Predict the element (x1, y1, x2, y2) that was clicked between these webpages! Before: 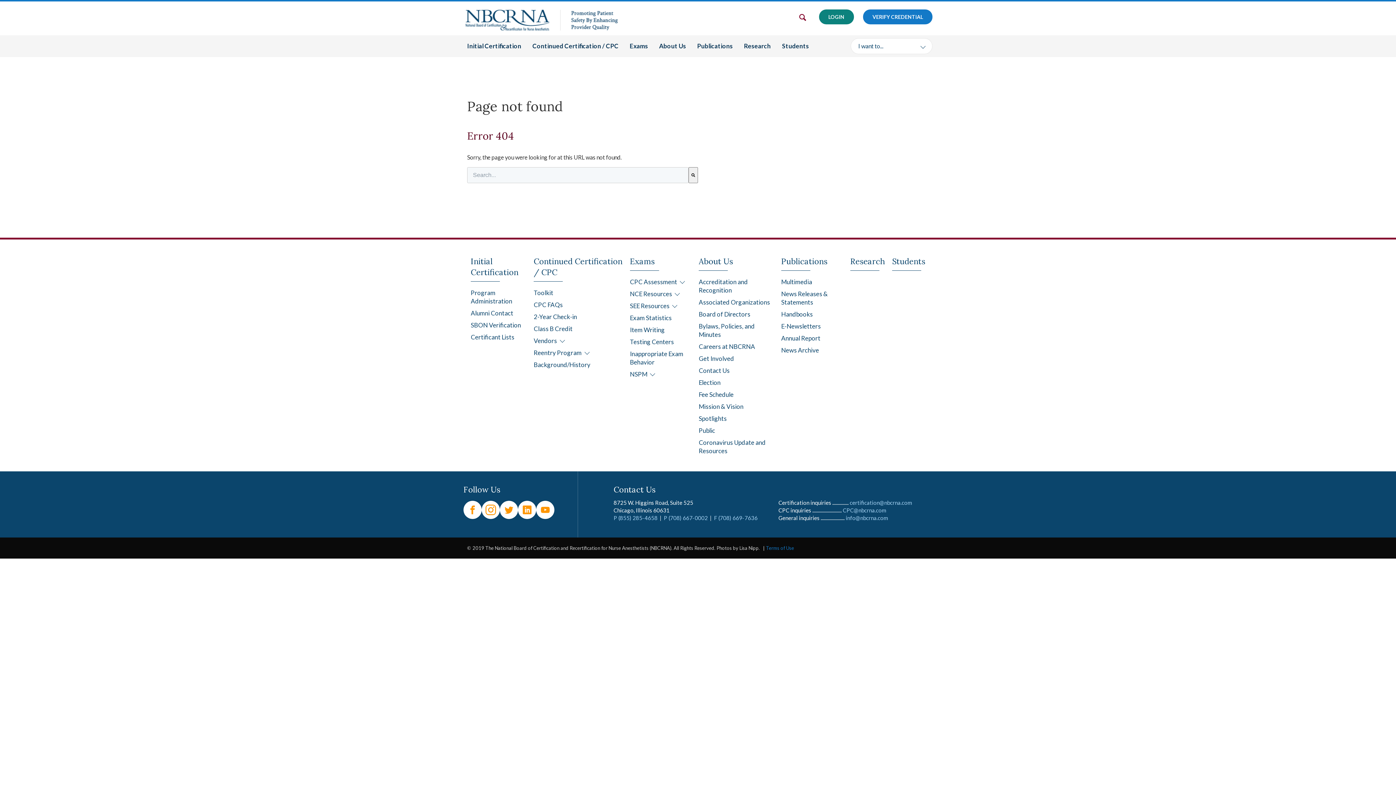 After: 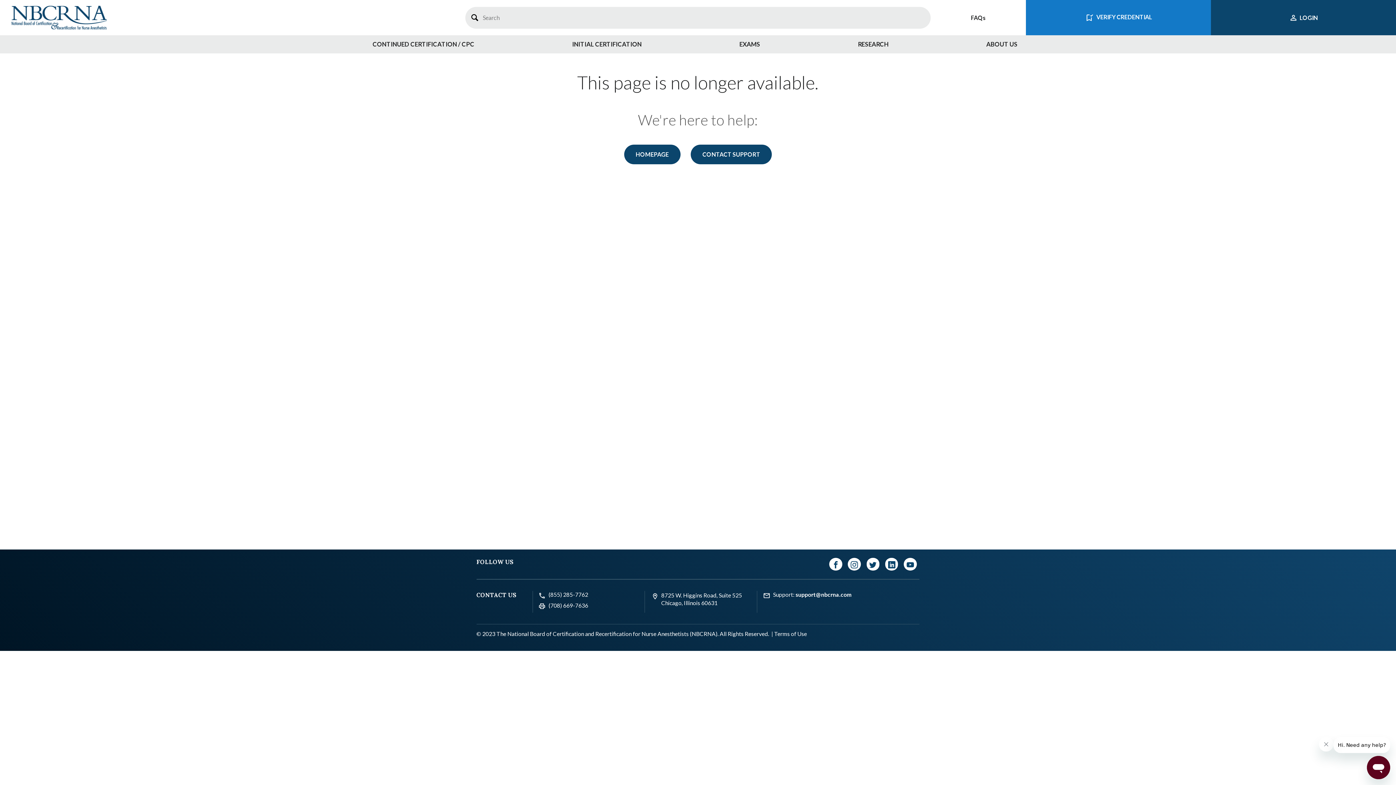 Action: label: Get Involved bbox: (698, 352, 734, 364)